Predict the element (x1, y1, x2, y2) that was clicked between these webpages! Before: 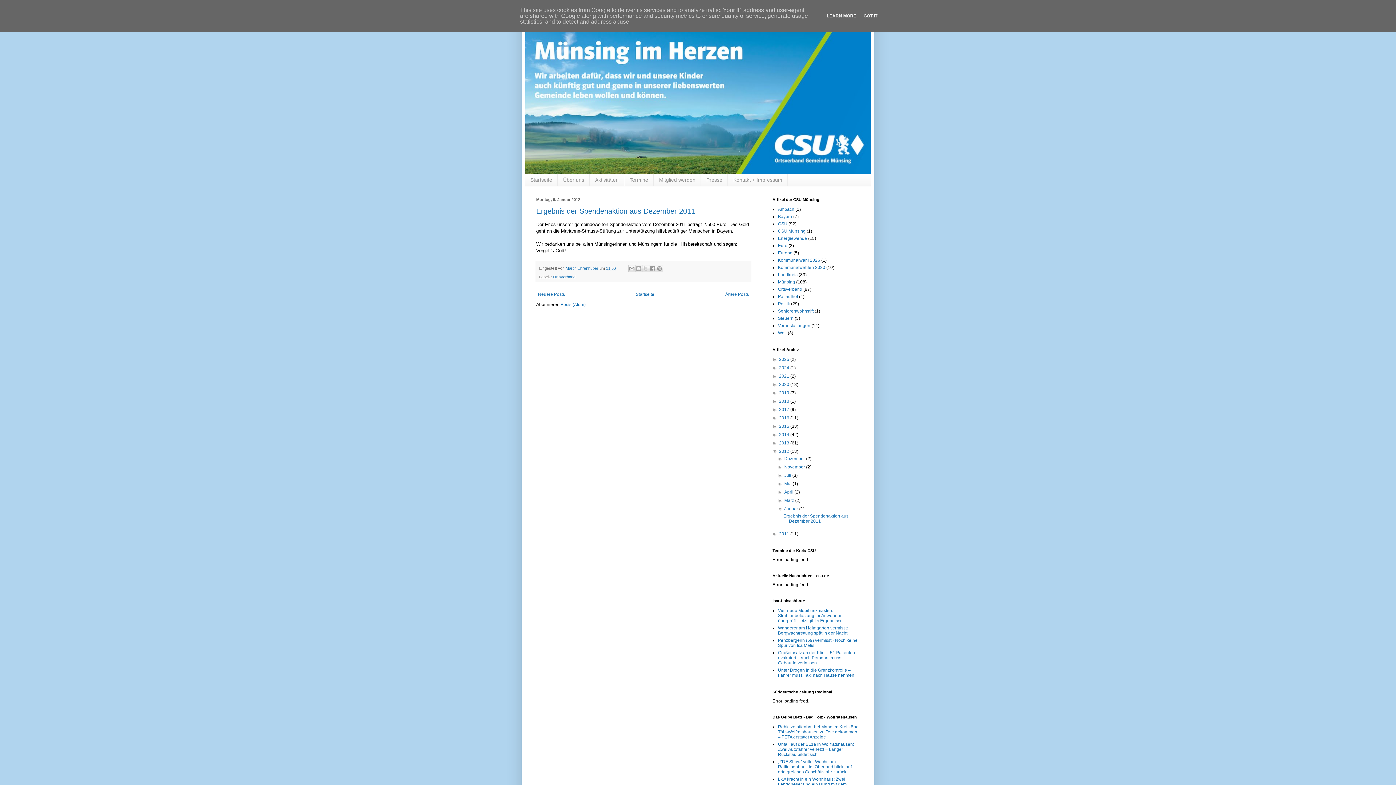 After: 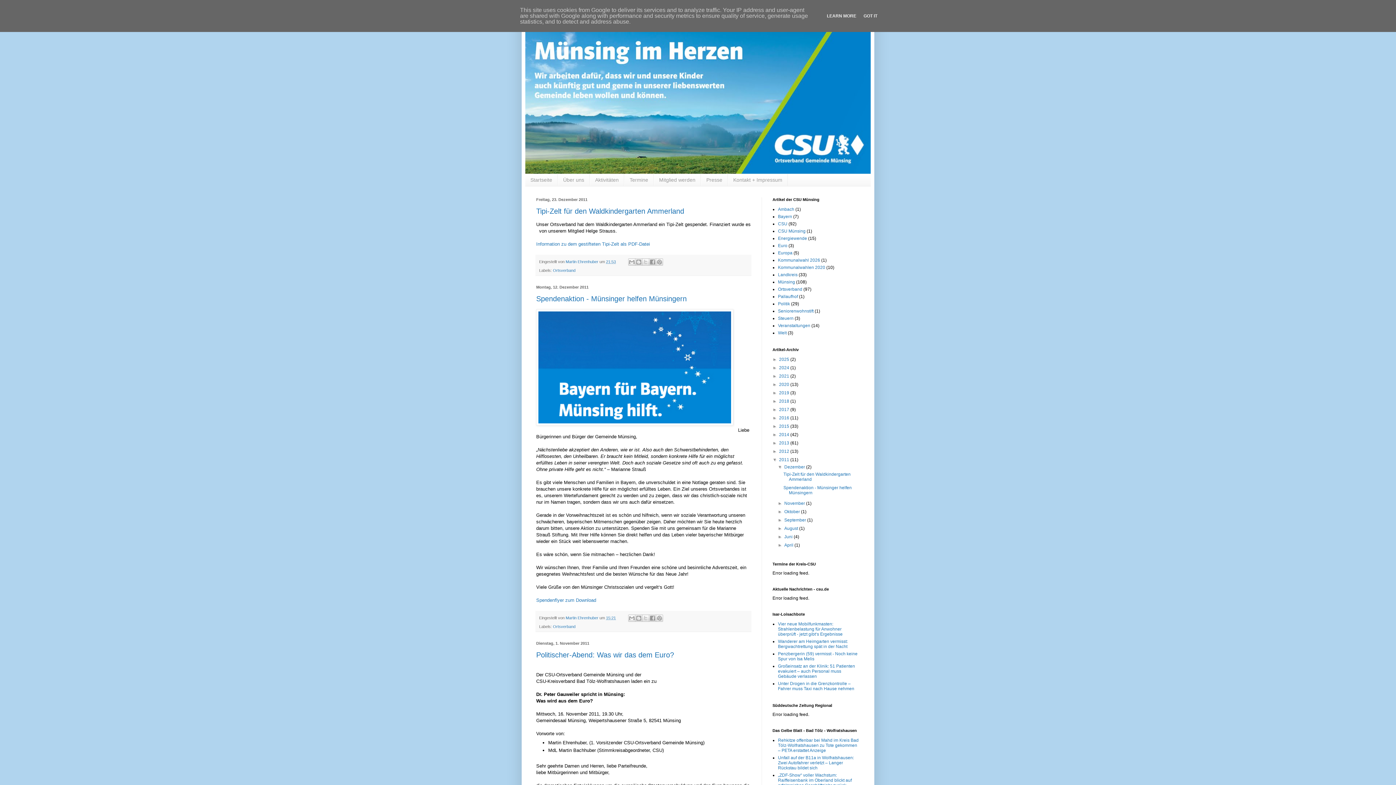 Action: label: 2011  bbox: (779, 531, 790, 536)